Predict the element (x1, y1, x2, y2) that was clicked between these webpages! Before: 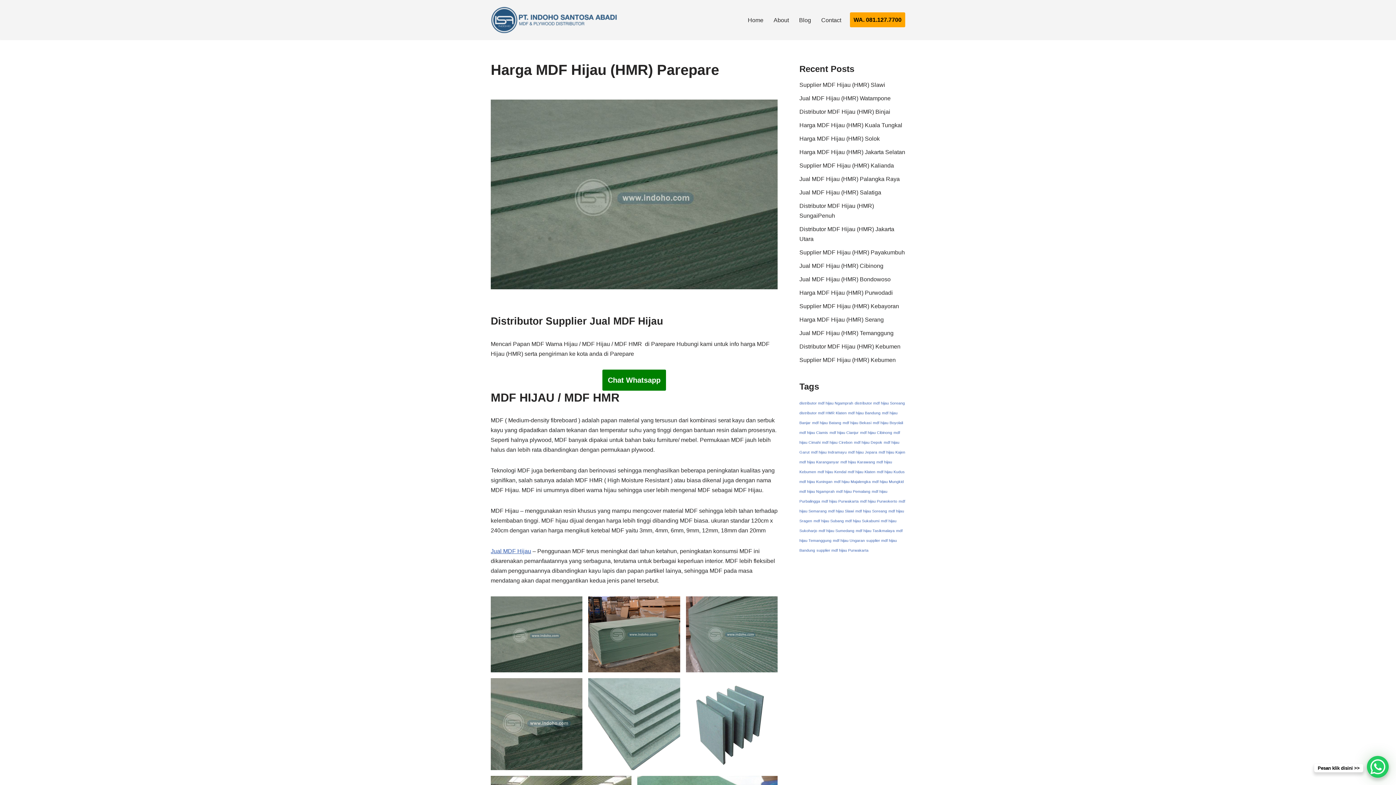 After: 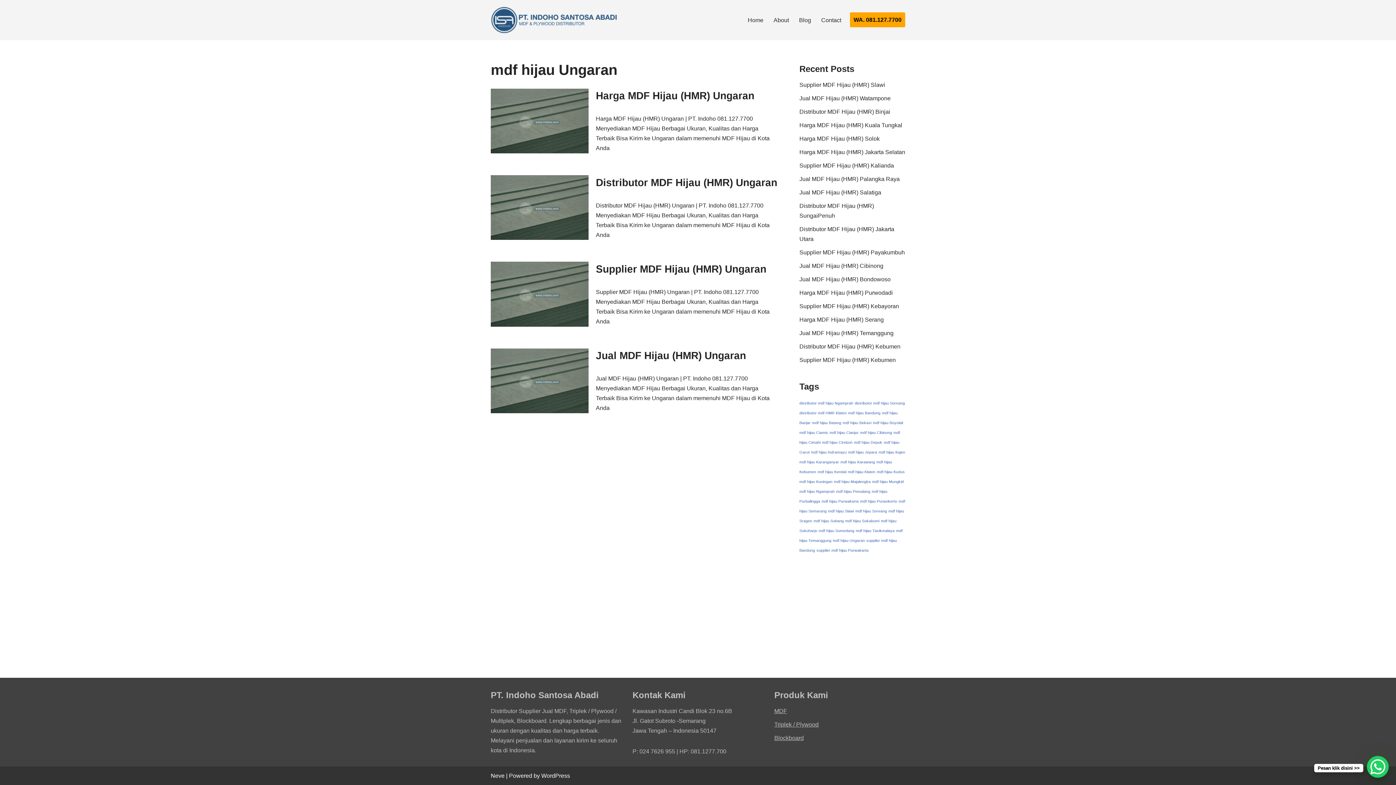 Action: label: mdf hijau Ungaran (4 items) bbox: (833, 538, 865, 542)